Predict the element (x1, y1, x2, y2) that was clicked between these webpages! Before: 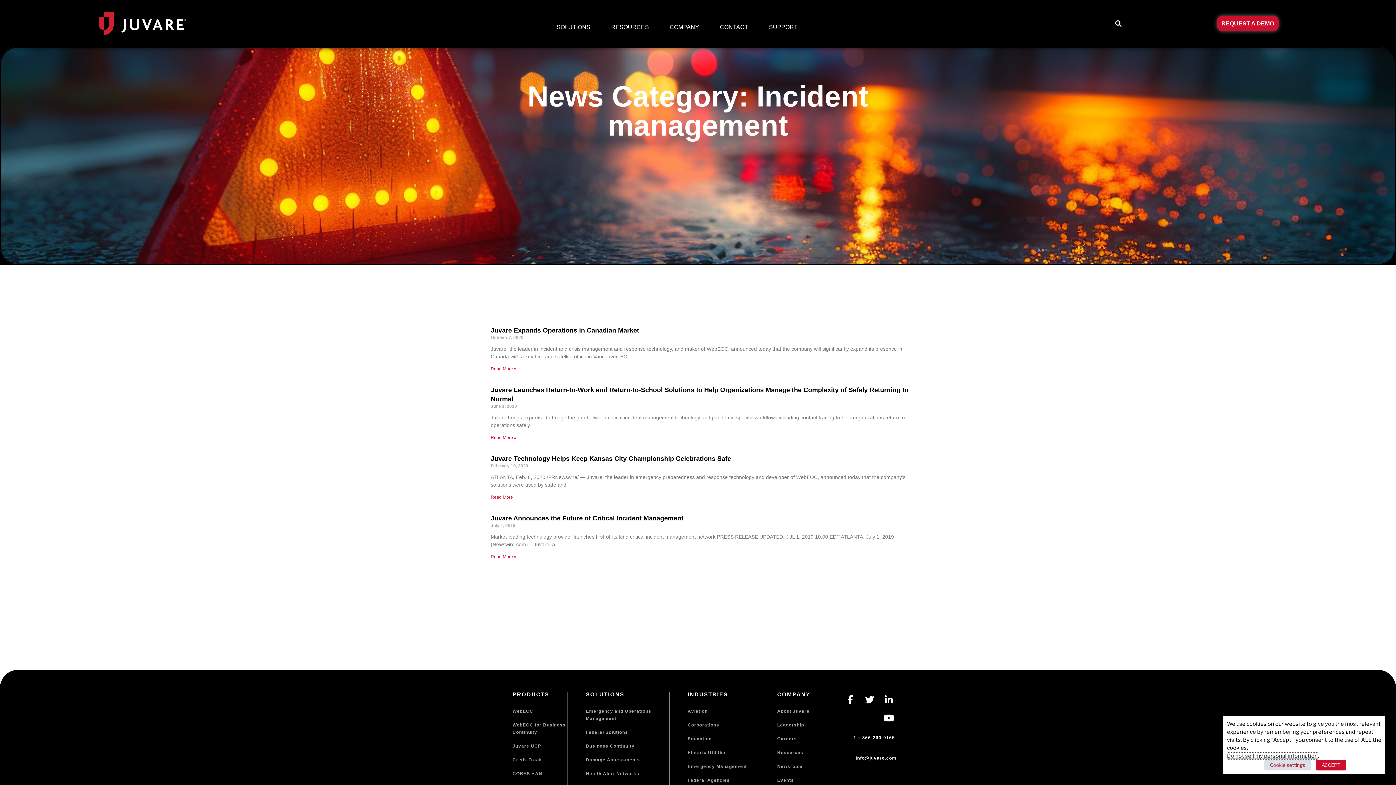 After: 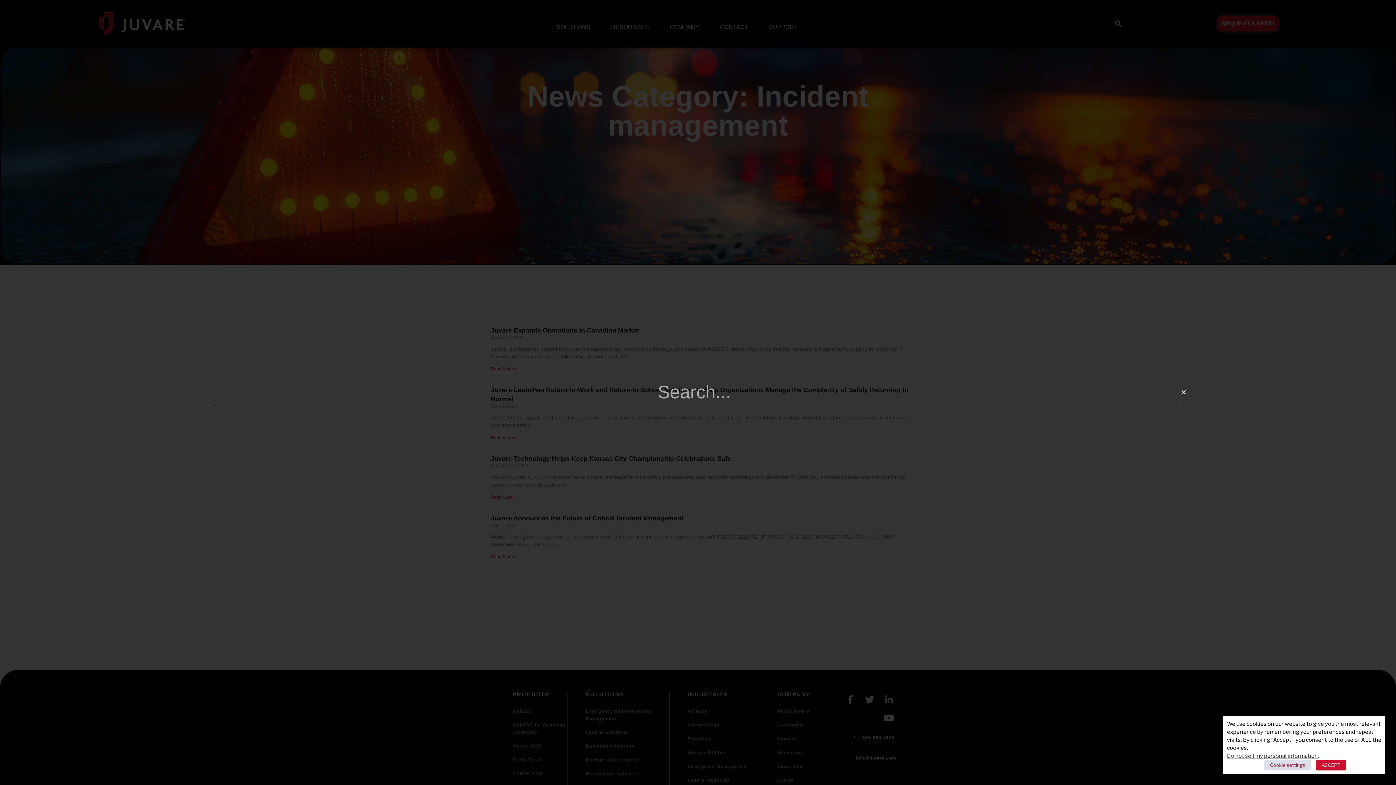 Action: label: Search bbox: (1112, 17, 1124, 29)